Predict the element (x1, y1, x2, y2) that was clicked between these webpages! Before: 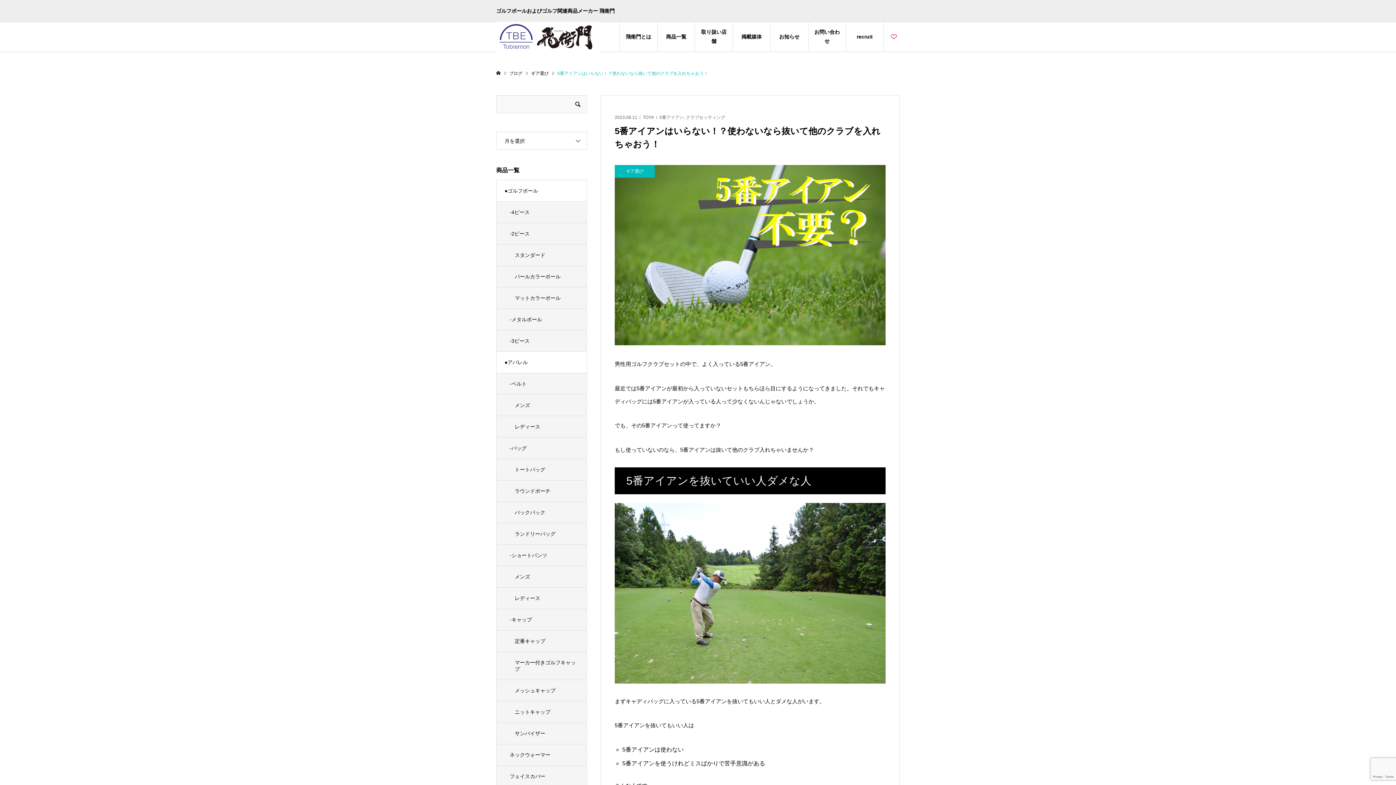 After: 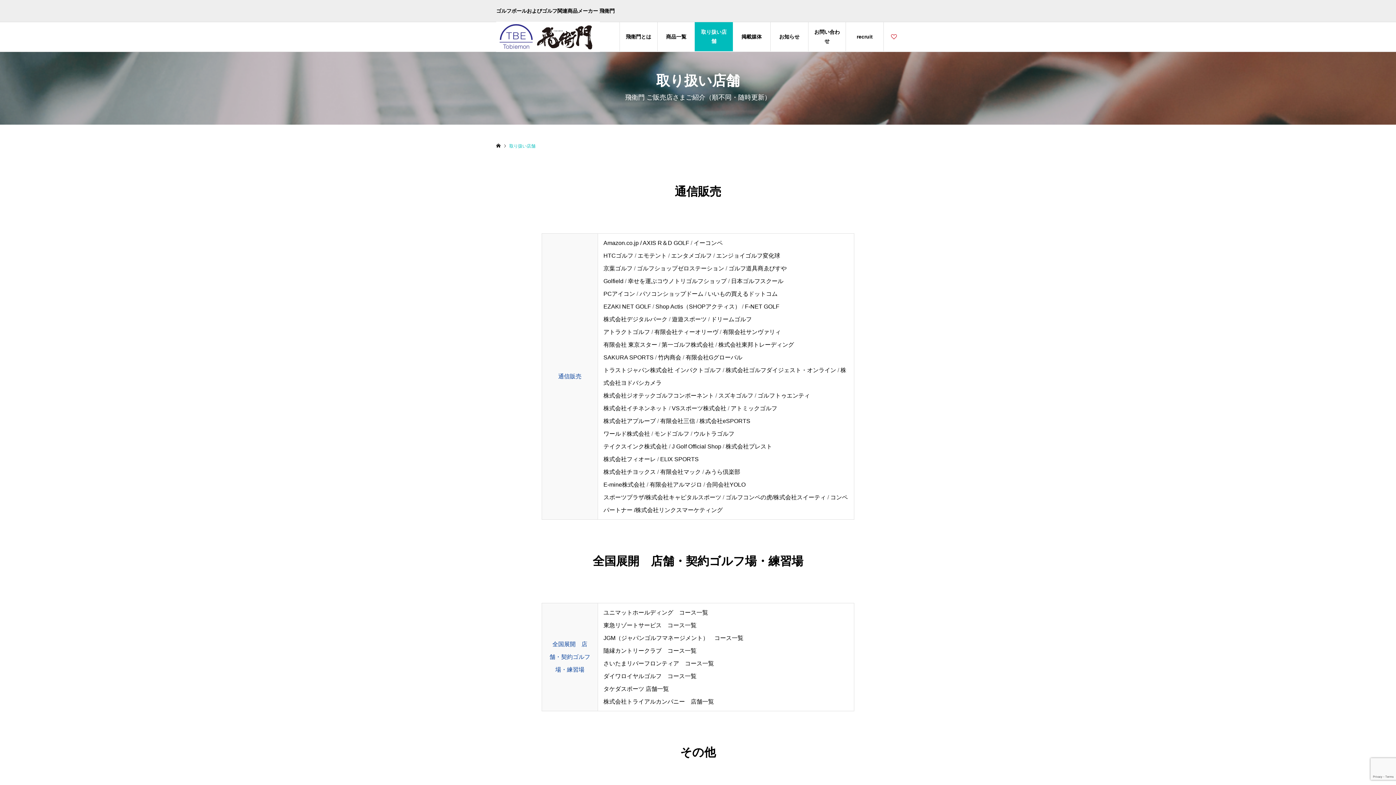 Action: bbox: (695, 22, 733, 51) label: 取り扱い店舗